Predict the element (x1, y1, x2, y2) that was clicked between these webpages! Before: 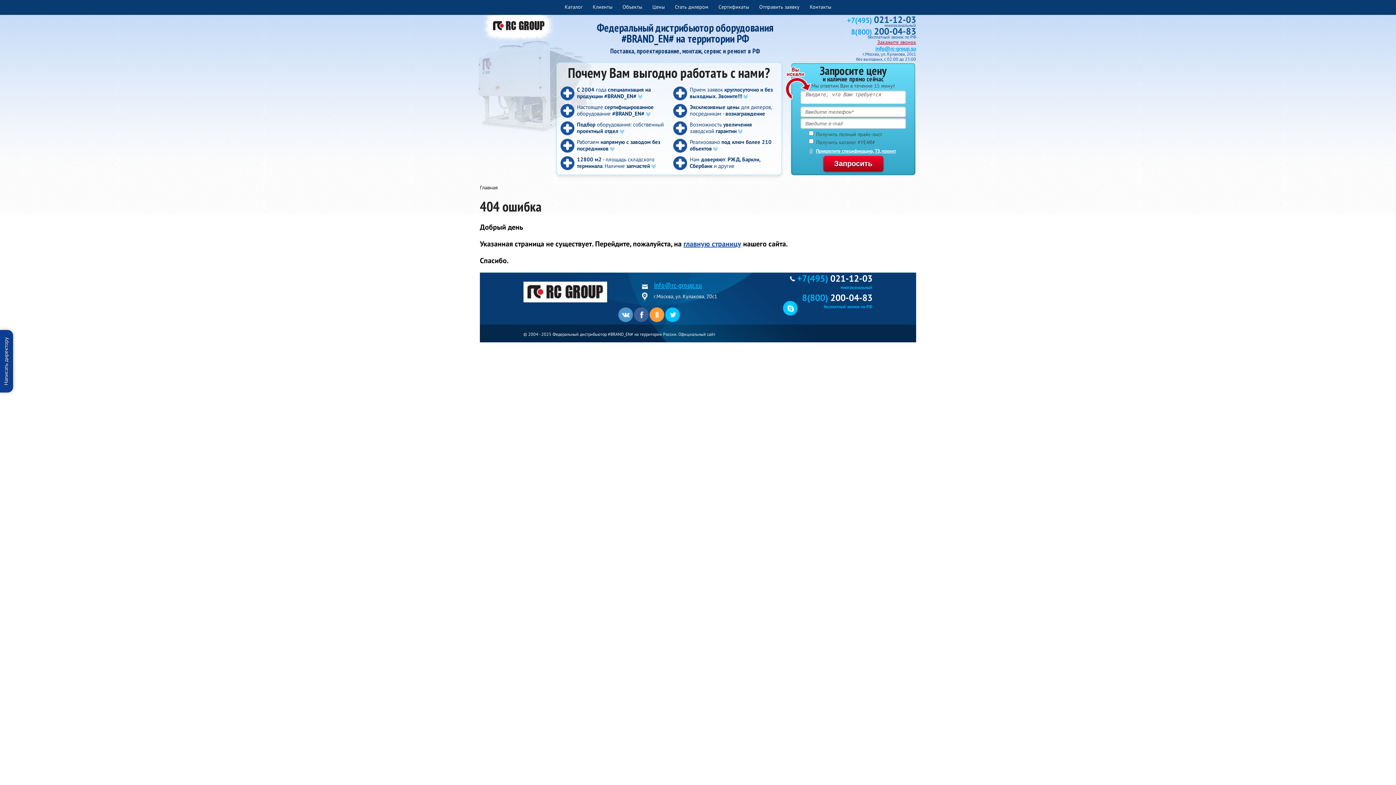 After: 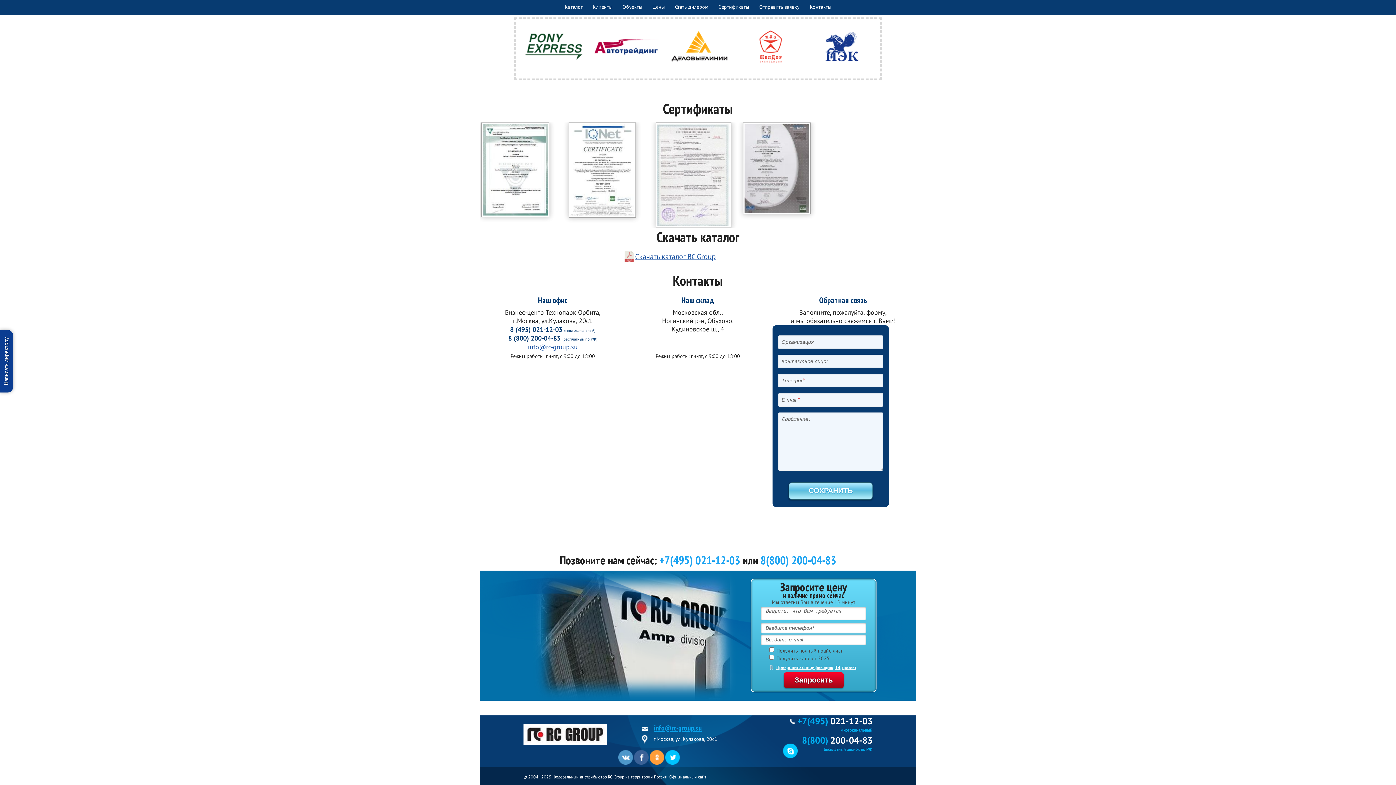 Action: bbox: (675, 0, 708, 14) label: Стать дилером